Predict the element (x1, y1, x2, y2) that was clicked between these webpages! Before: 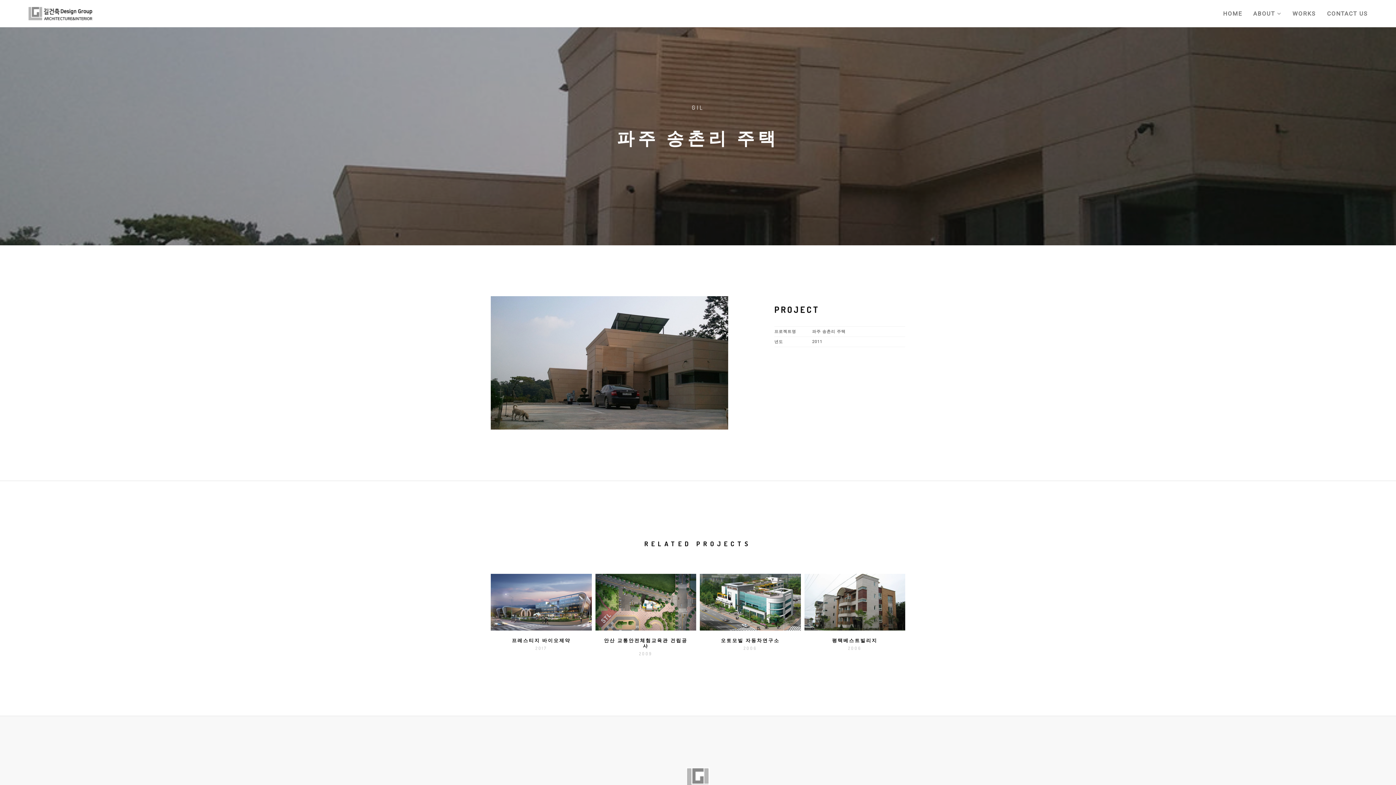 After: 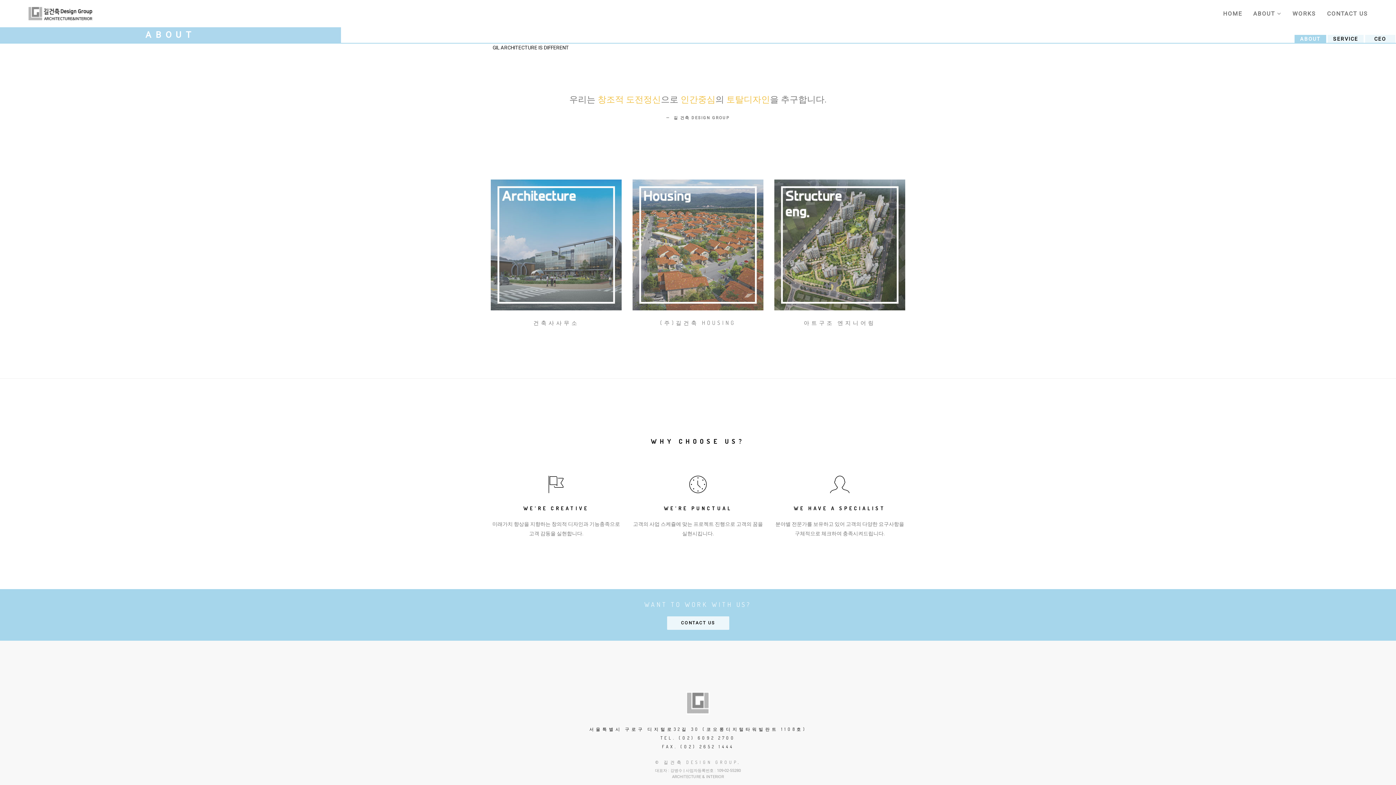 Action: label: ABOUT  bbox: (1253, 0, 1281, 27)